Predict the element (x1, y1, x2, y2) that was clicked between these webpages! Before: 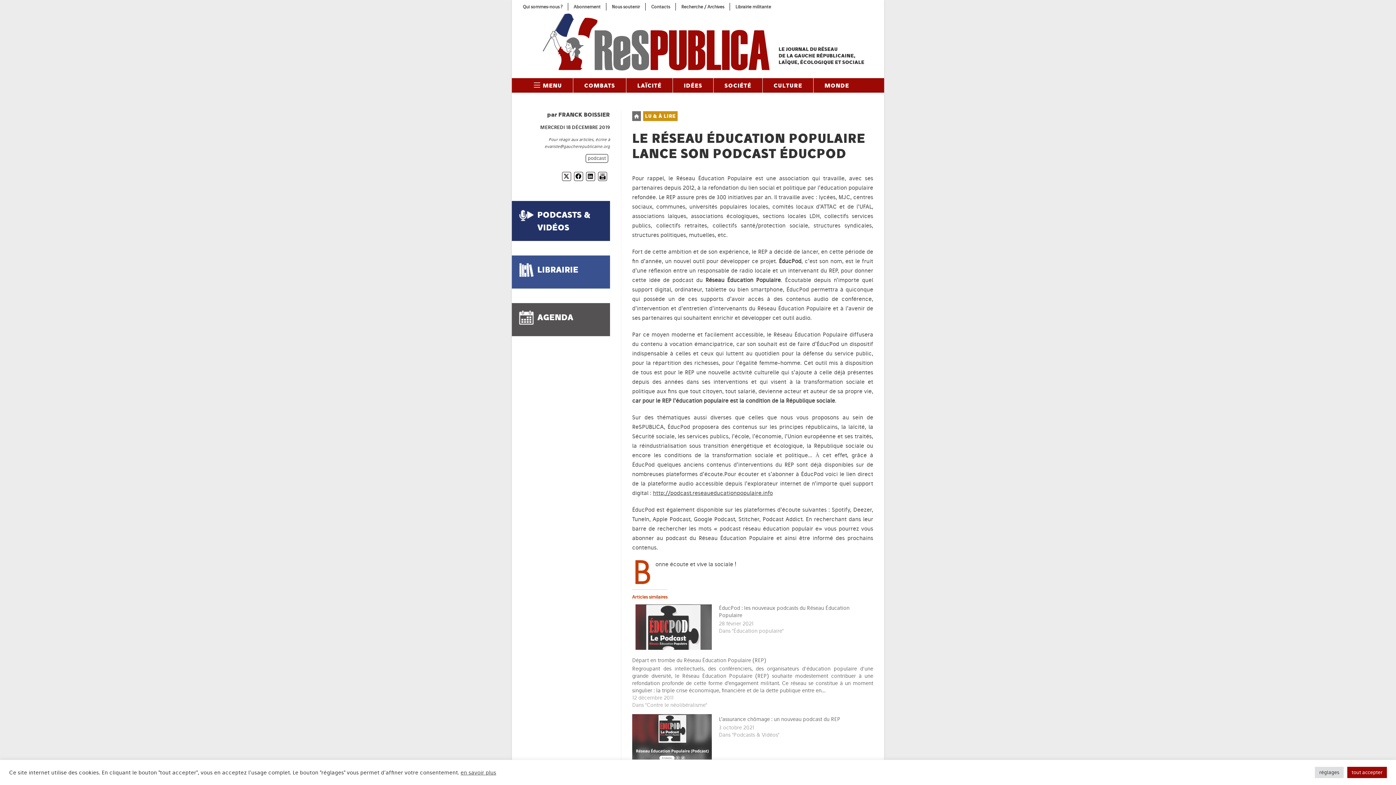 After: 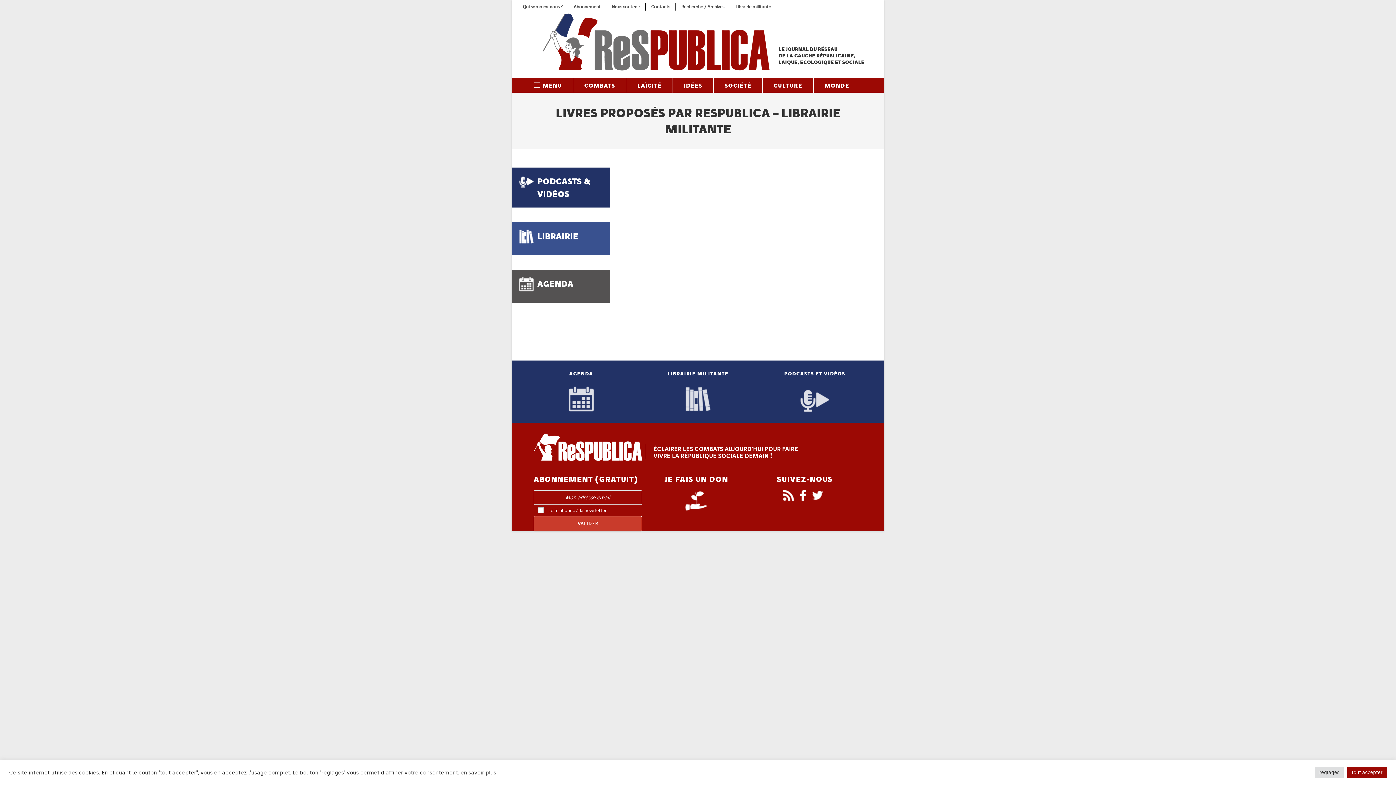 Action: label: LIBRAIRIE bbox: (537, 264, 578, 274)